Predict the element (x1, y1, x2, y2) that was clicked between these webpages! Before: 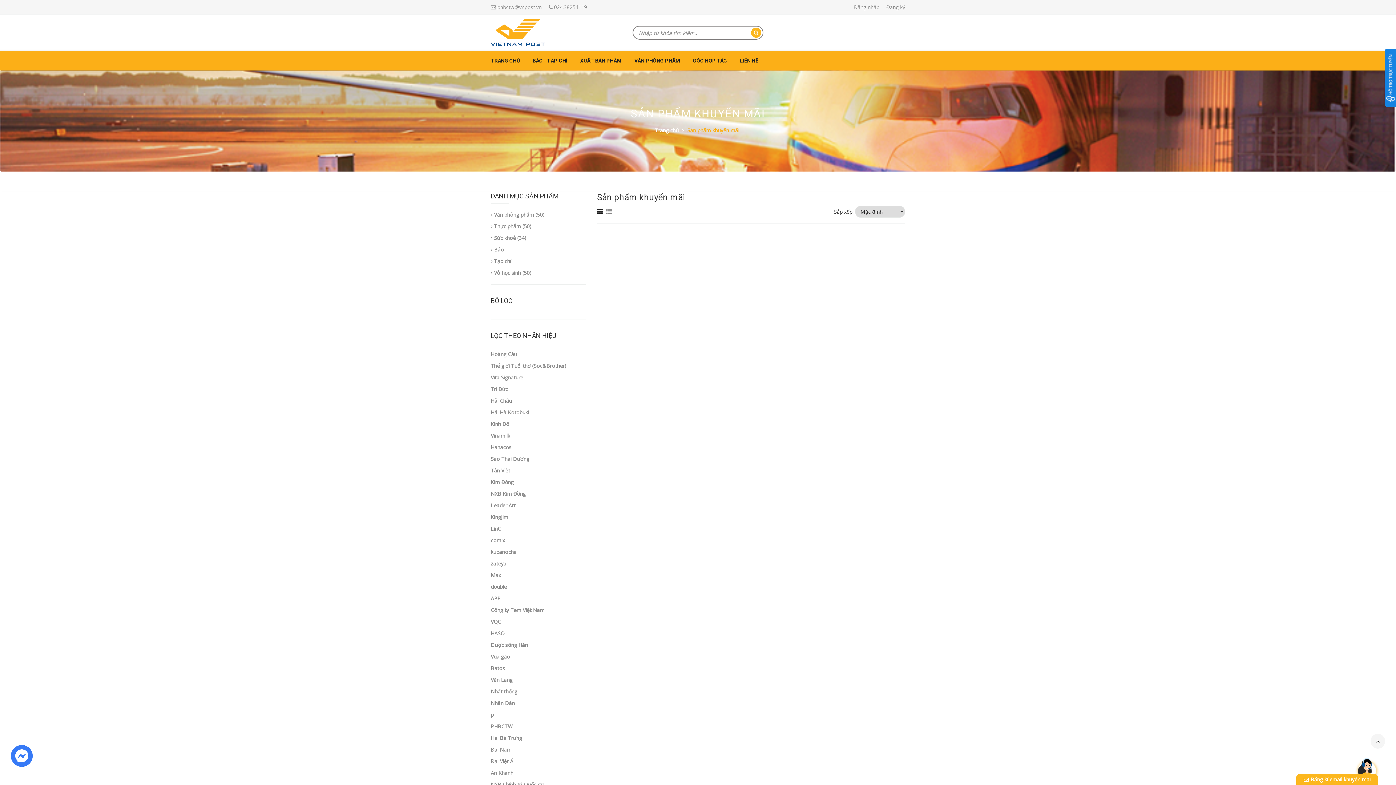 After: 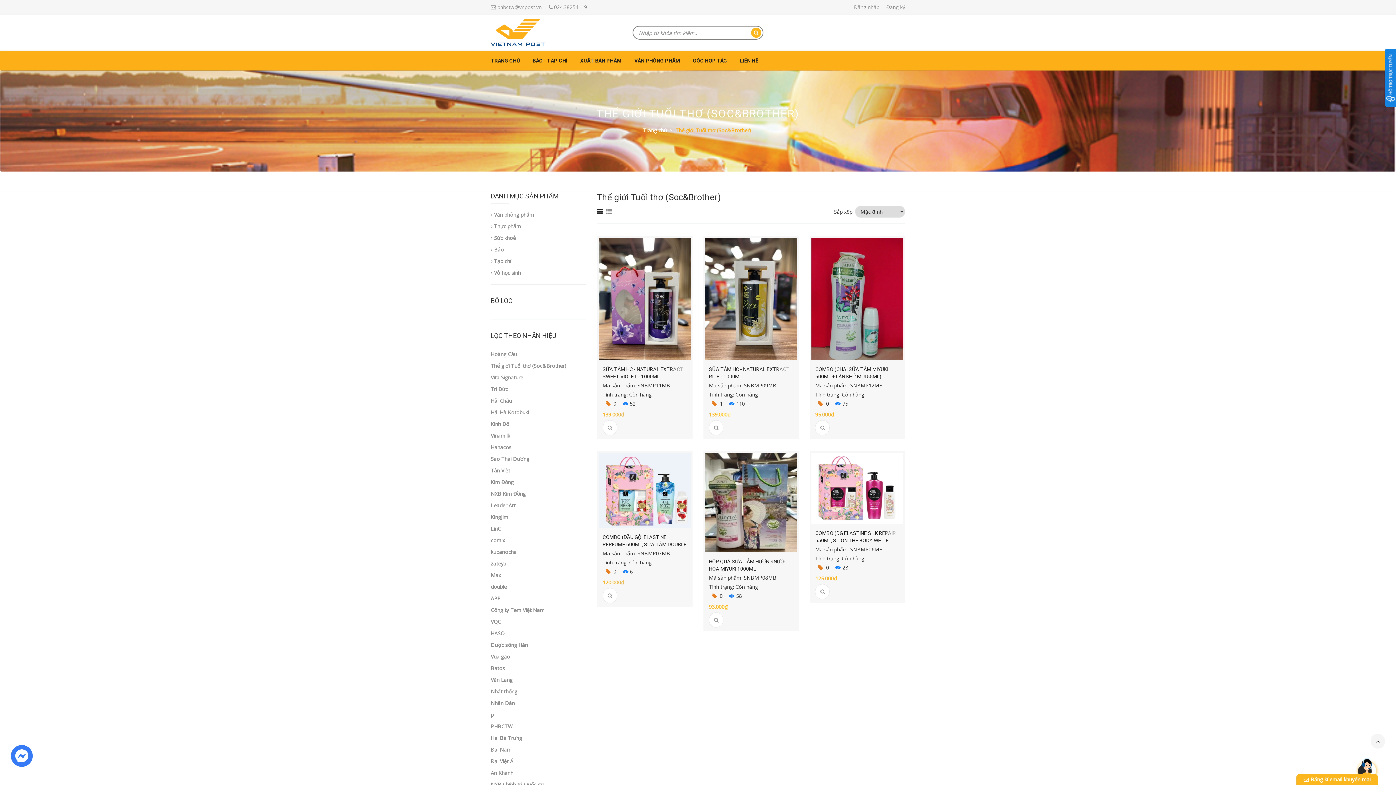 Action: label: Thế giới Tuổi thơ (Soc&Brother) bbox: (490, 363, 570, 369)